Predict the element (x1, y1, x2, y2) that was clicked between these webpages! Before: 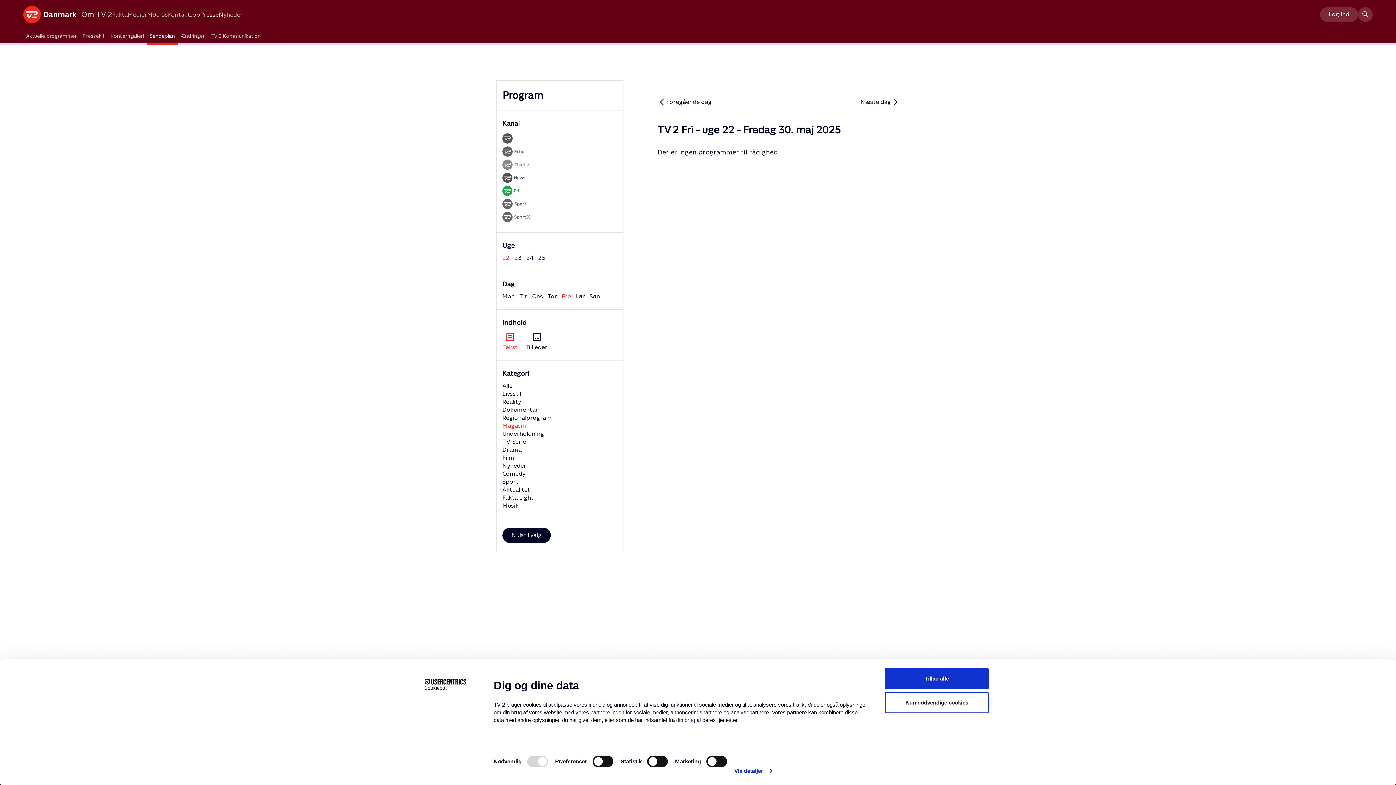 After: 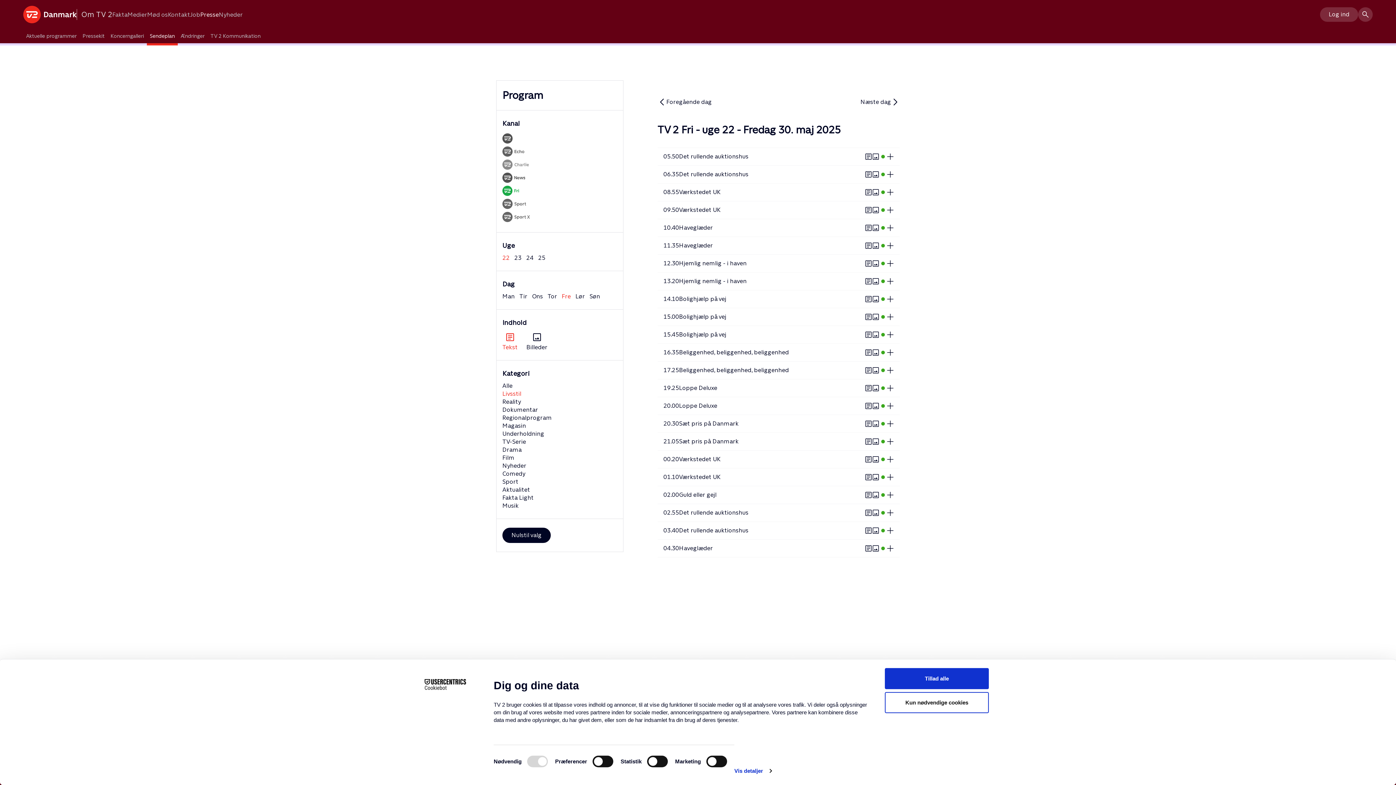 Action: label: Livsstil bbox: (502, 390, 521, 397)